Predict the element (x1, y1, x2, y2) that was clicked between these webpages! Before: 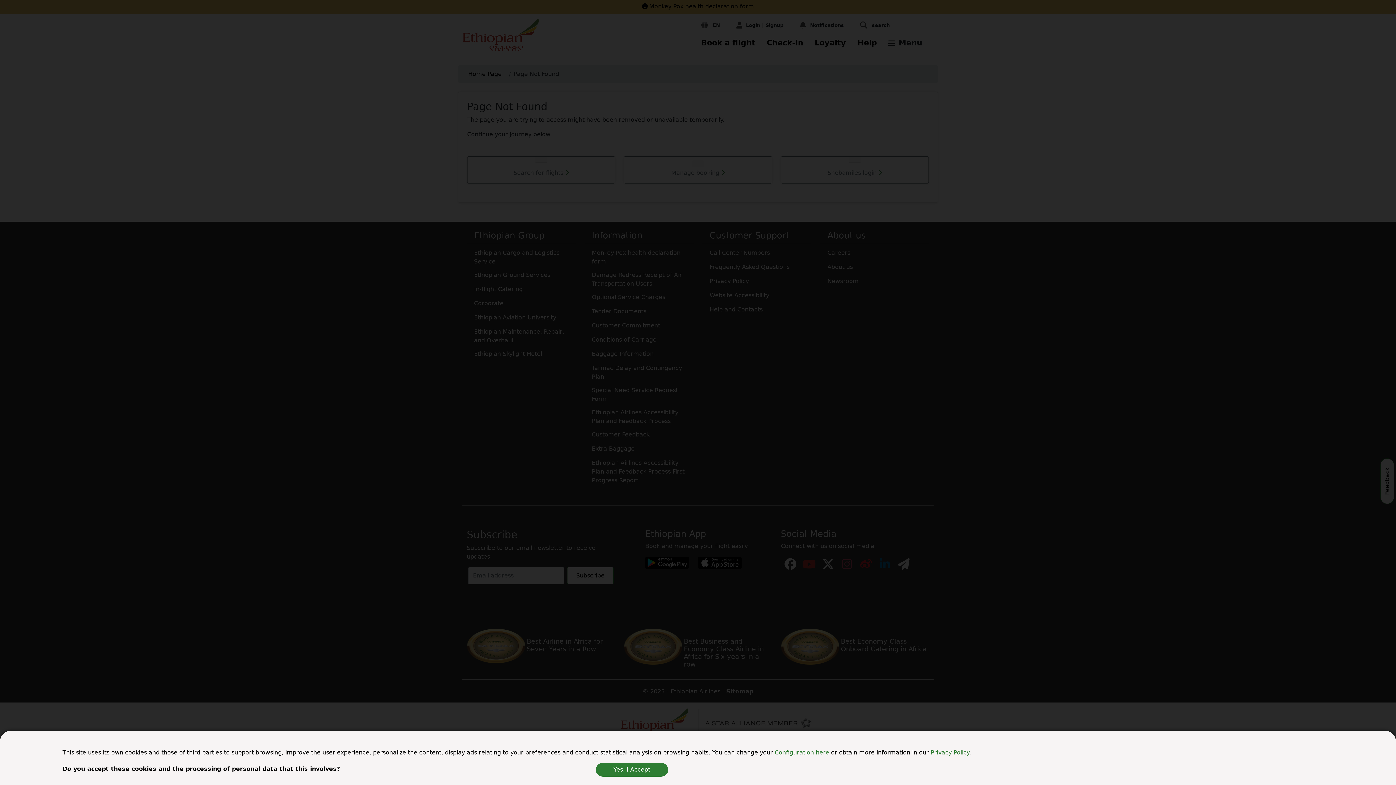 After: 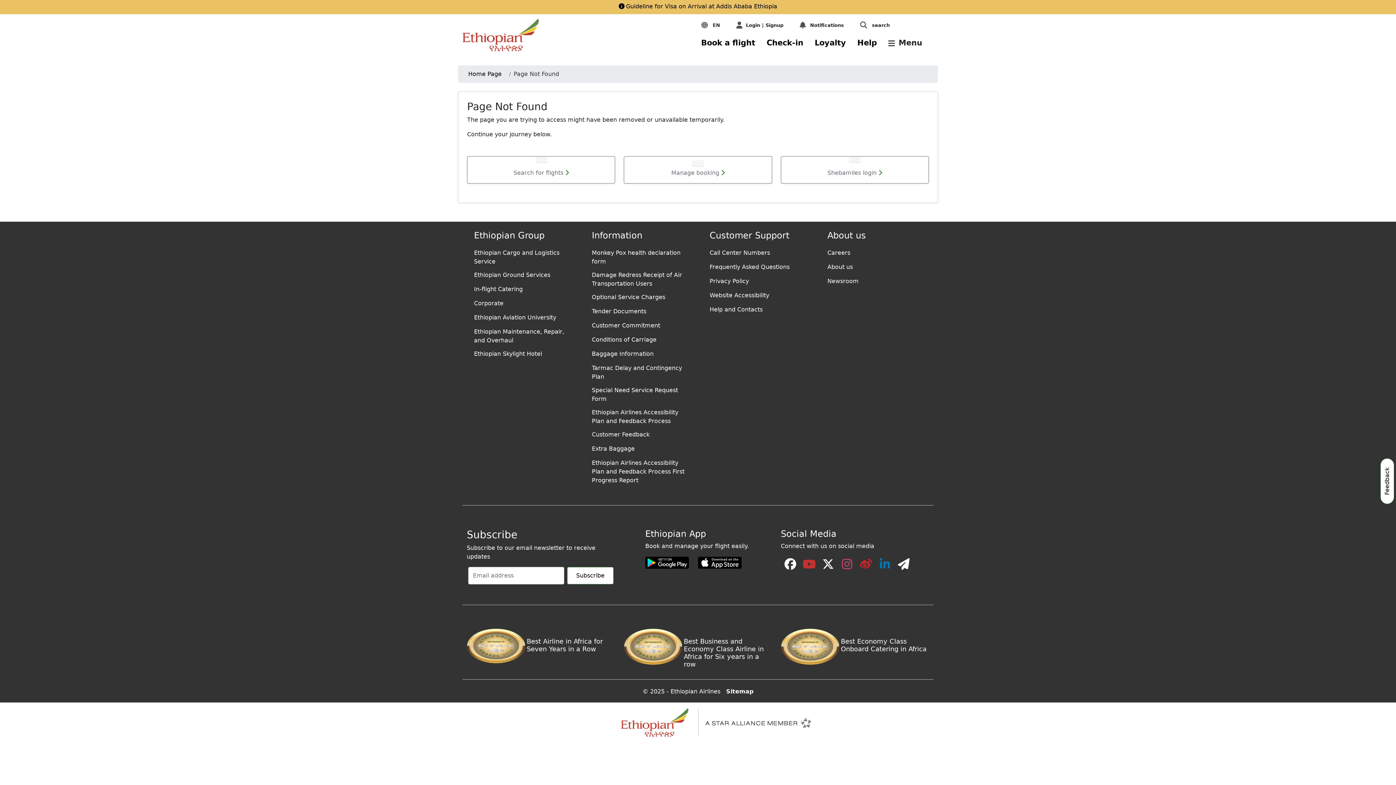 Action: label: Yes, I Accept bbox: (595, 763, 668, 777)